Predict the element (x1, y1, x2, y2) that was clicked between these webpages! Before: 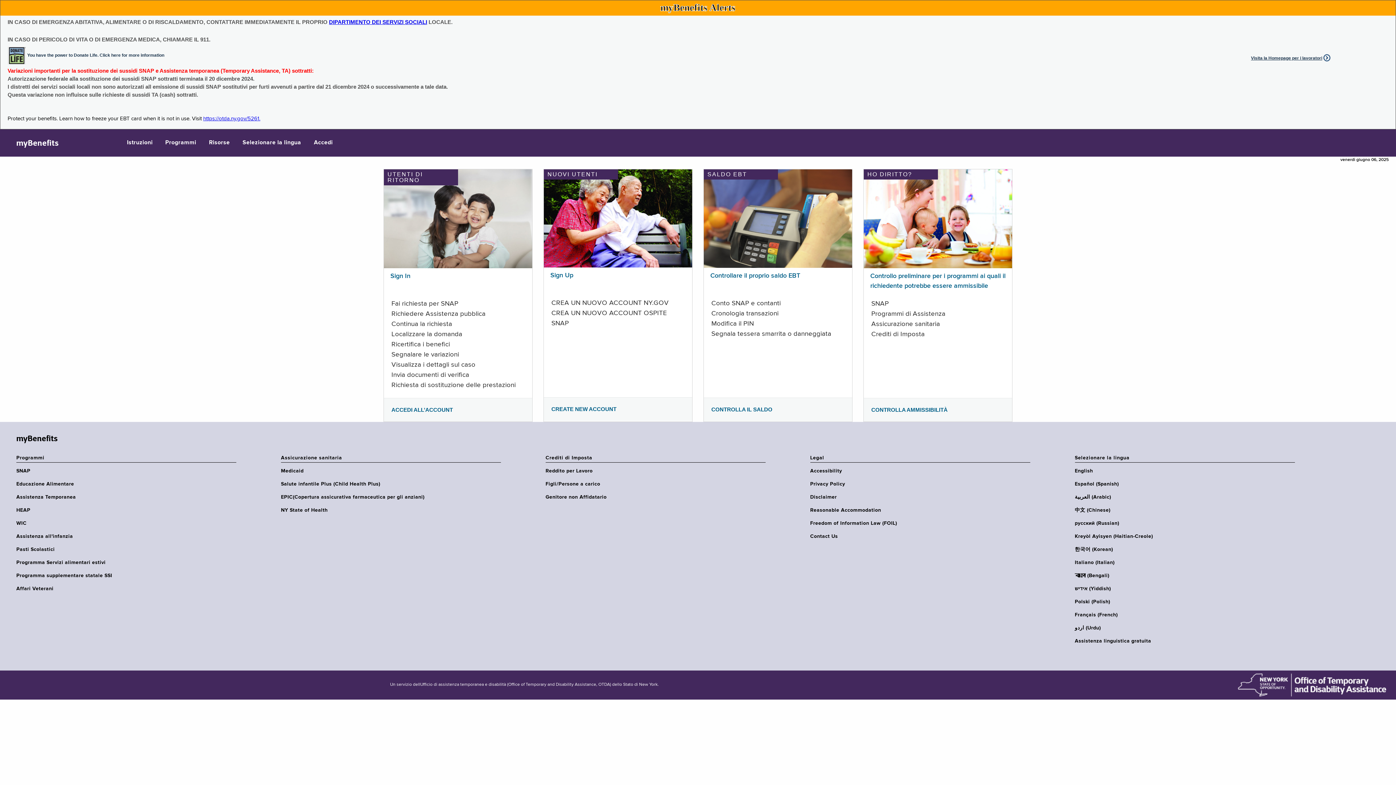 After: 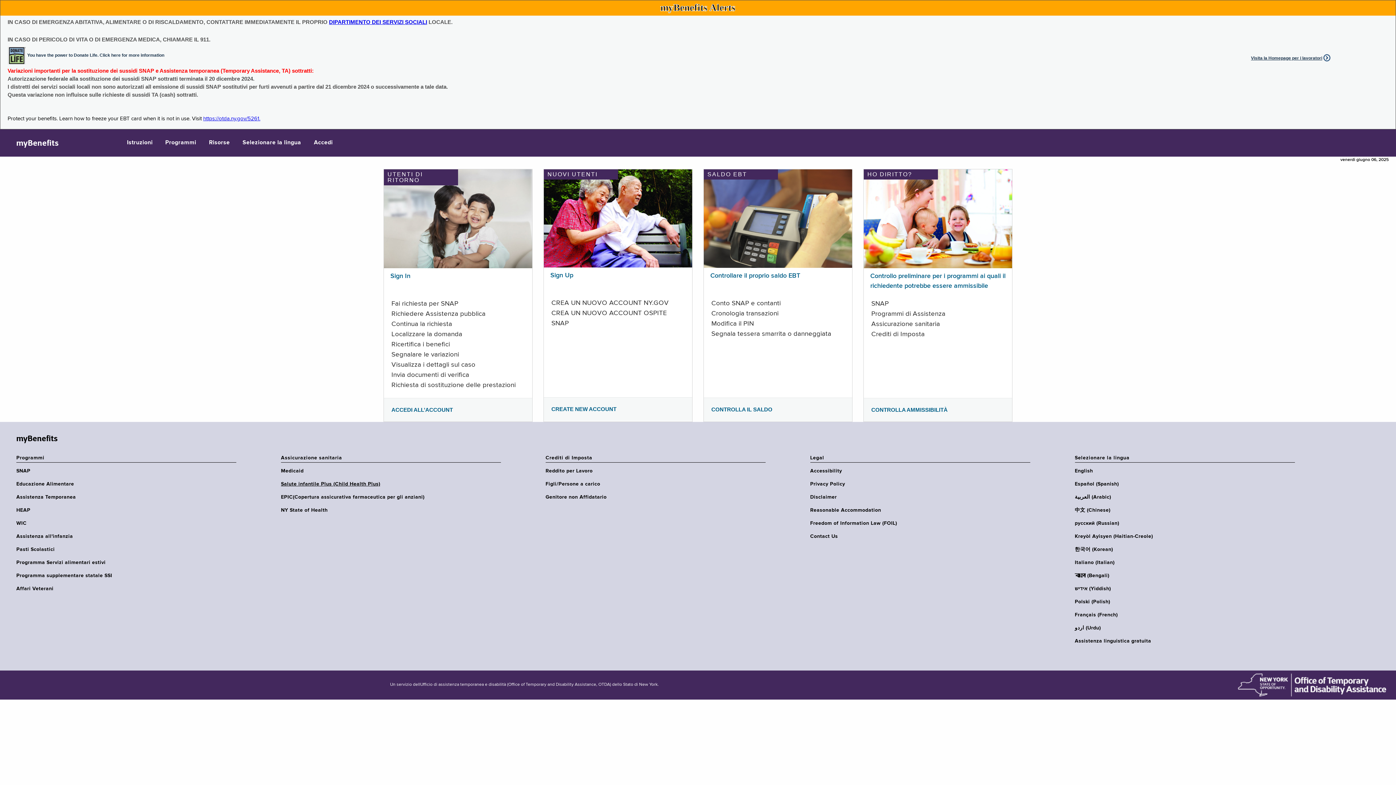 Action: label: Salute infantile Plus (Child Health Plus) bbox: (281, 481, 505, 487)